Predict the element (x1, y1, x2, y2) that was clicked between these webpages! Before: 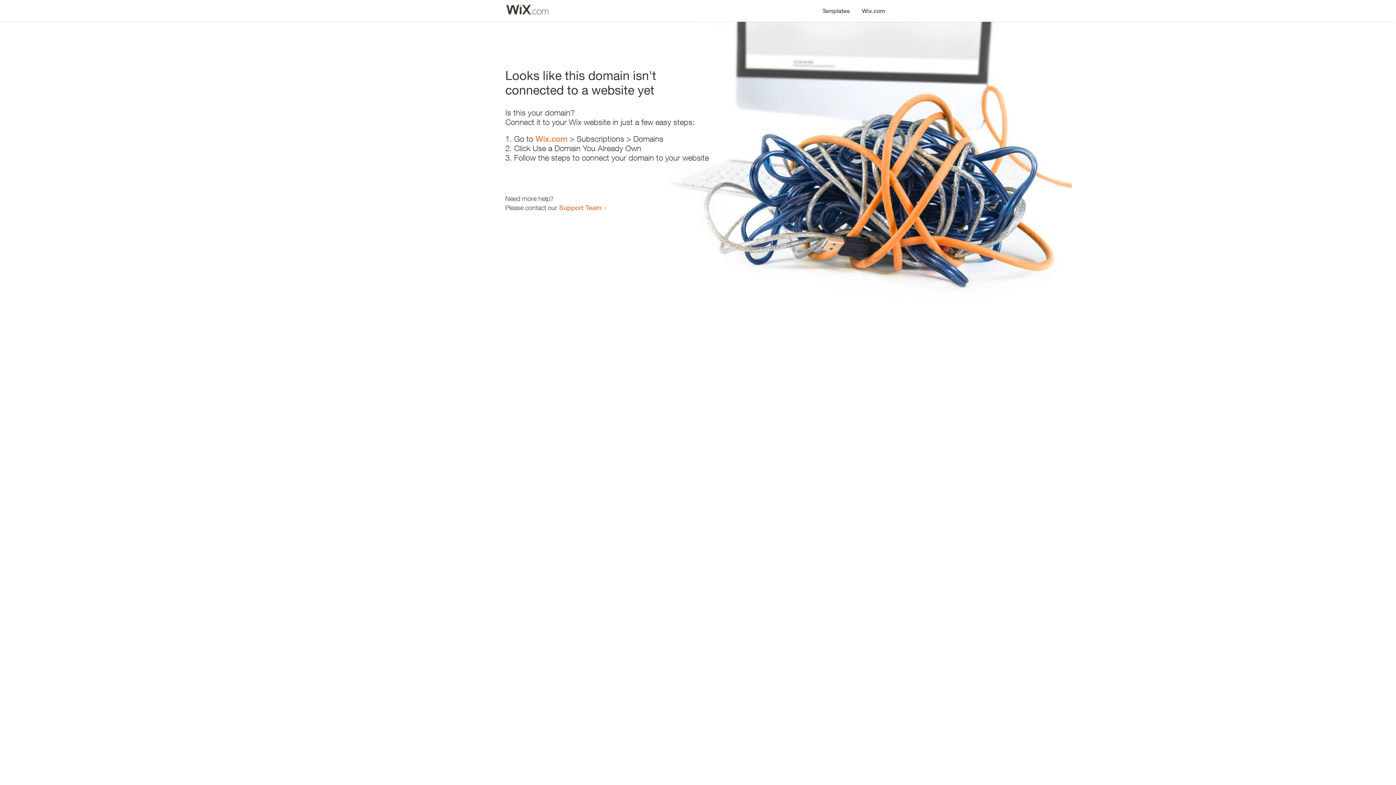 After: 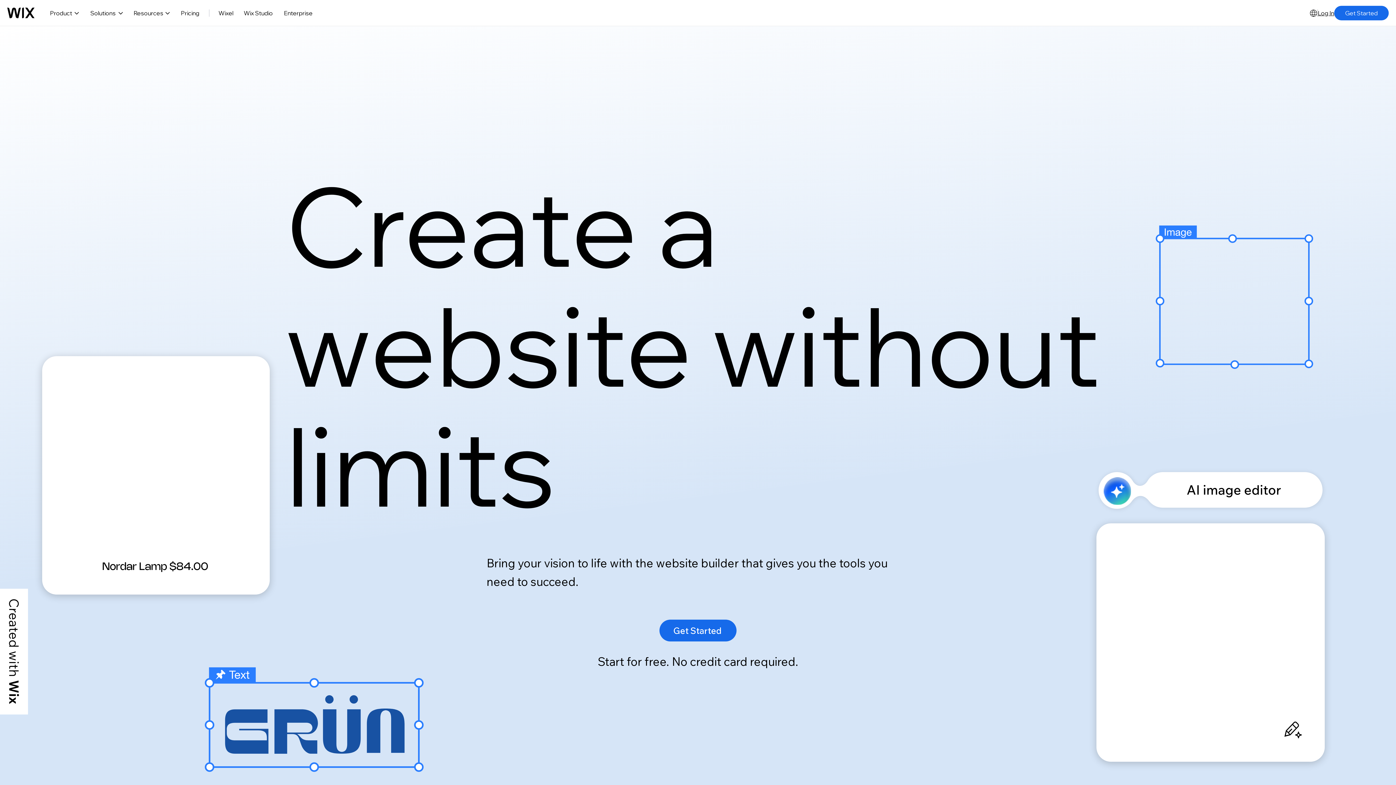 Action: bbox: (535, 134, 567, 143) label: Wix.com